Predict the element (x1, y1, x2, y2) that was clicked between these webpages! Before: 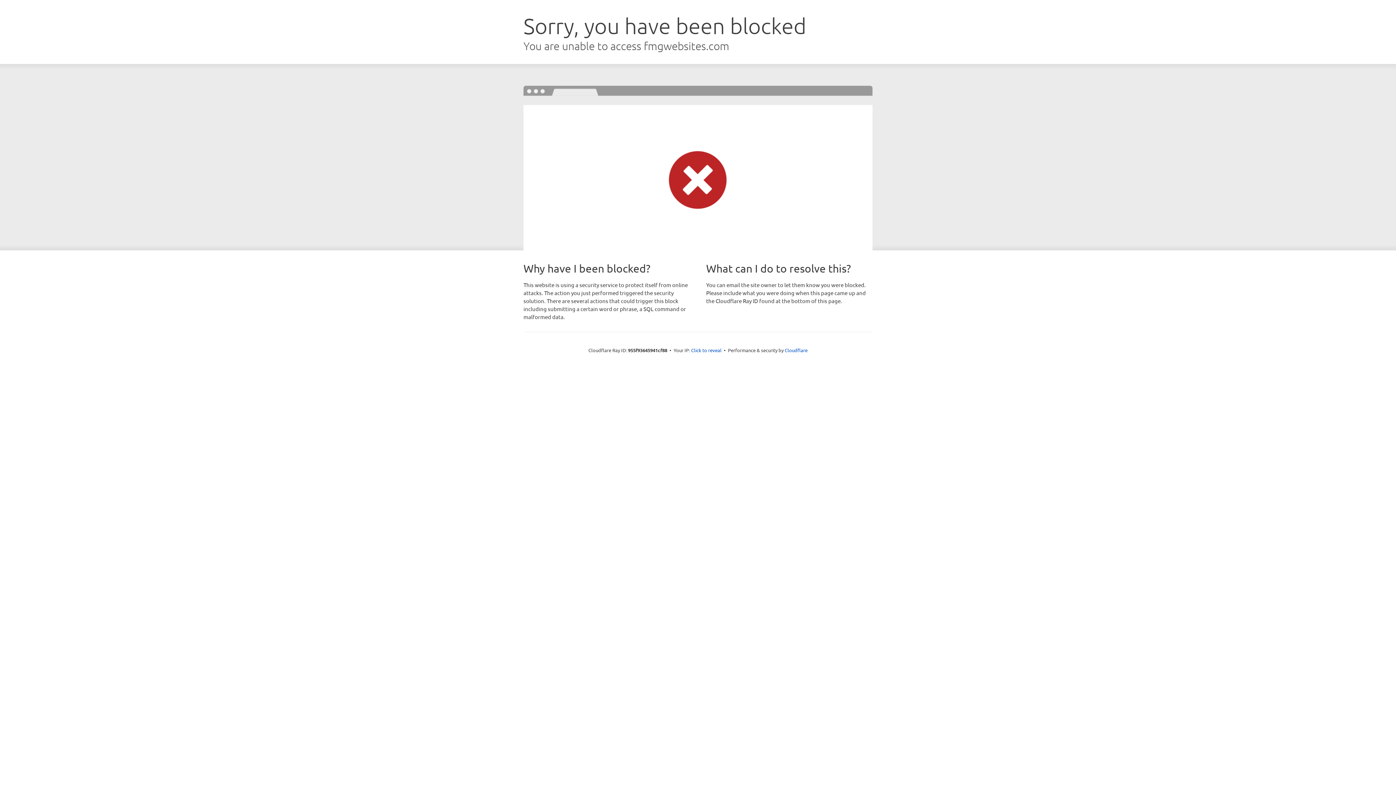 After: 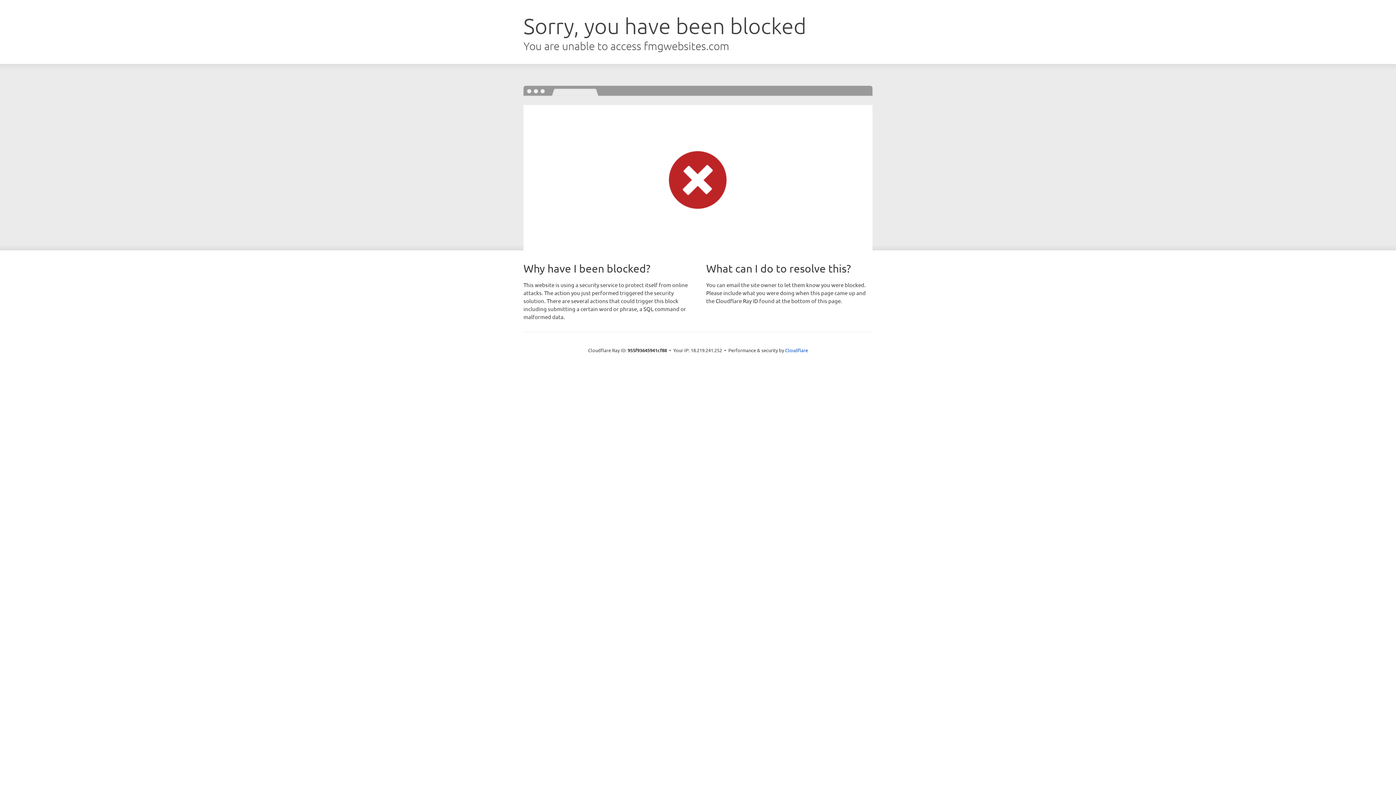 Action: bbox: (691, 346, 721, 353) label: Click to reveal